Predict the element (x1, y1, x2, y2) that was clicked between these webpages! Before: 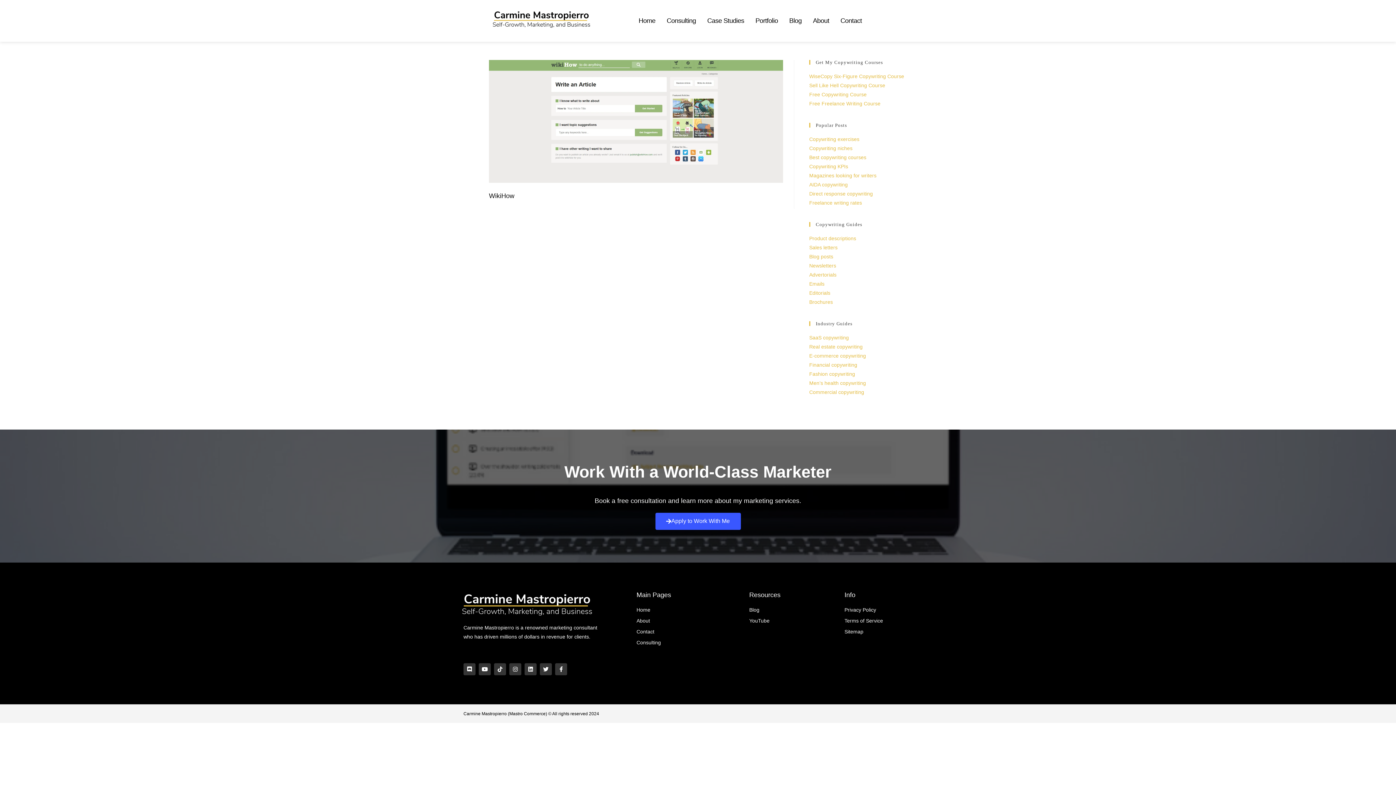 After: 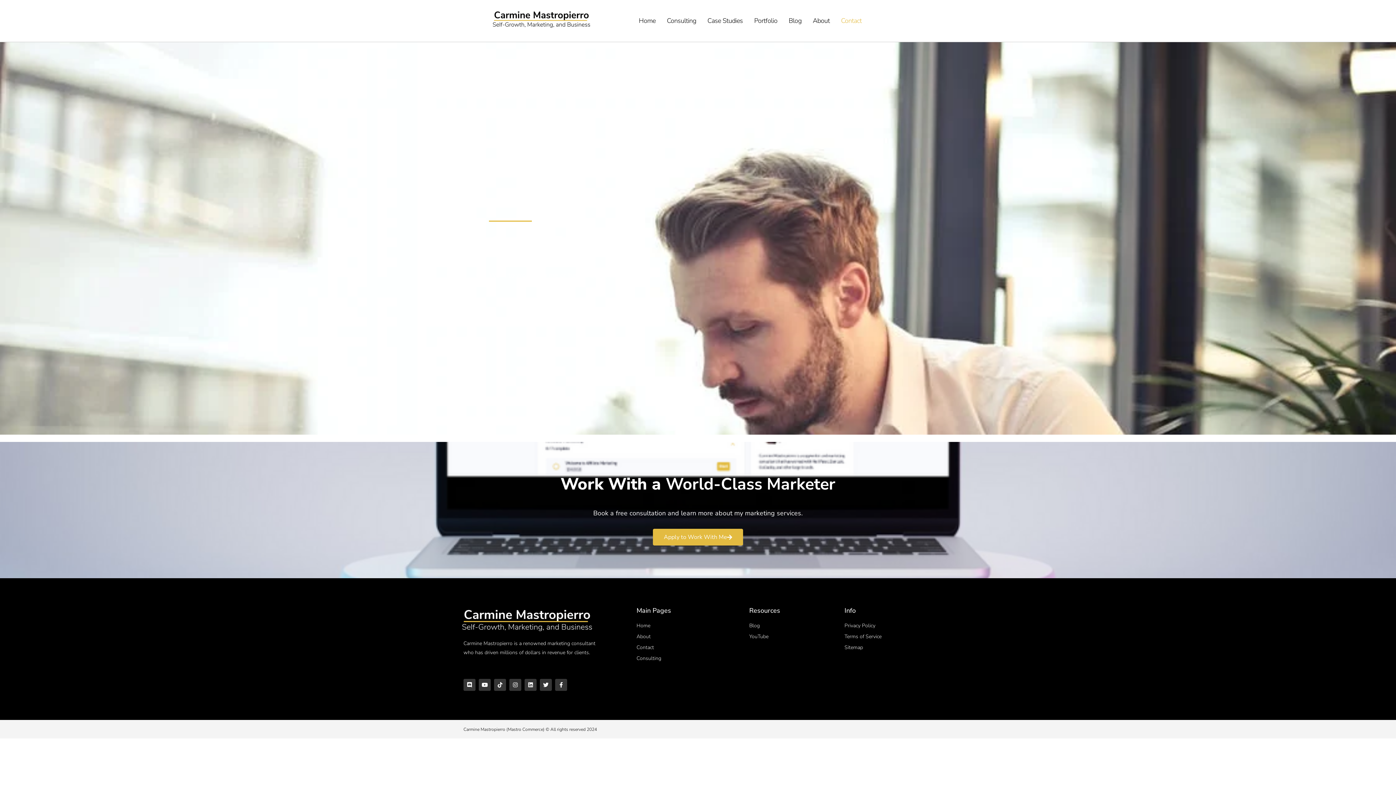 Action: label: Contact bbox: (636, 627, 742, 636)